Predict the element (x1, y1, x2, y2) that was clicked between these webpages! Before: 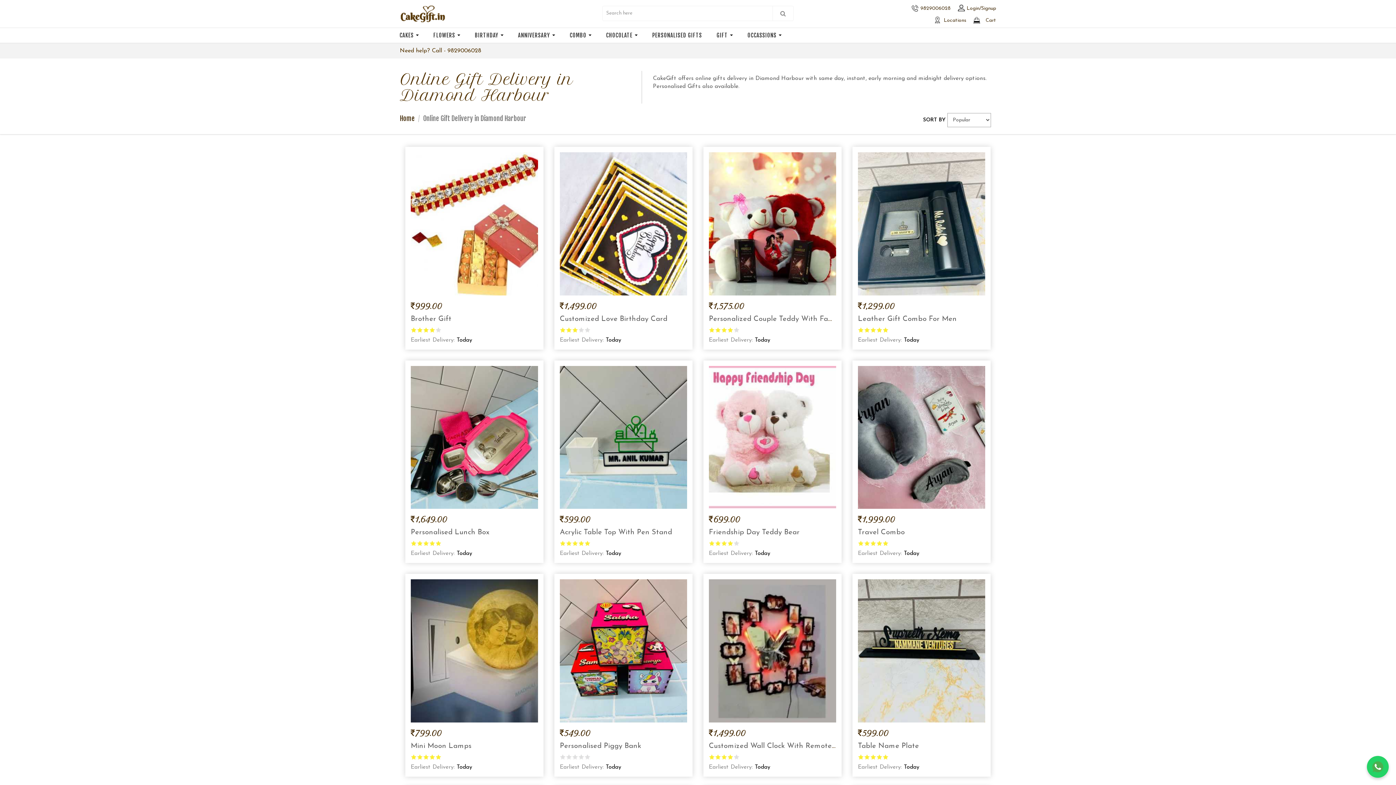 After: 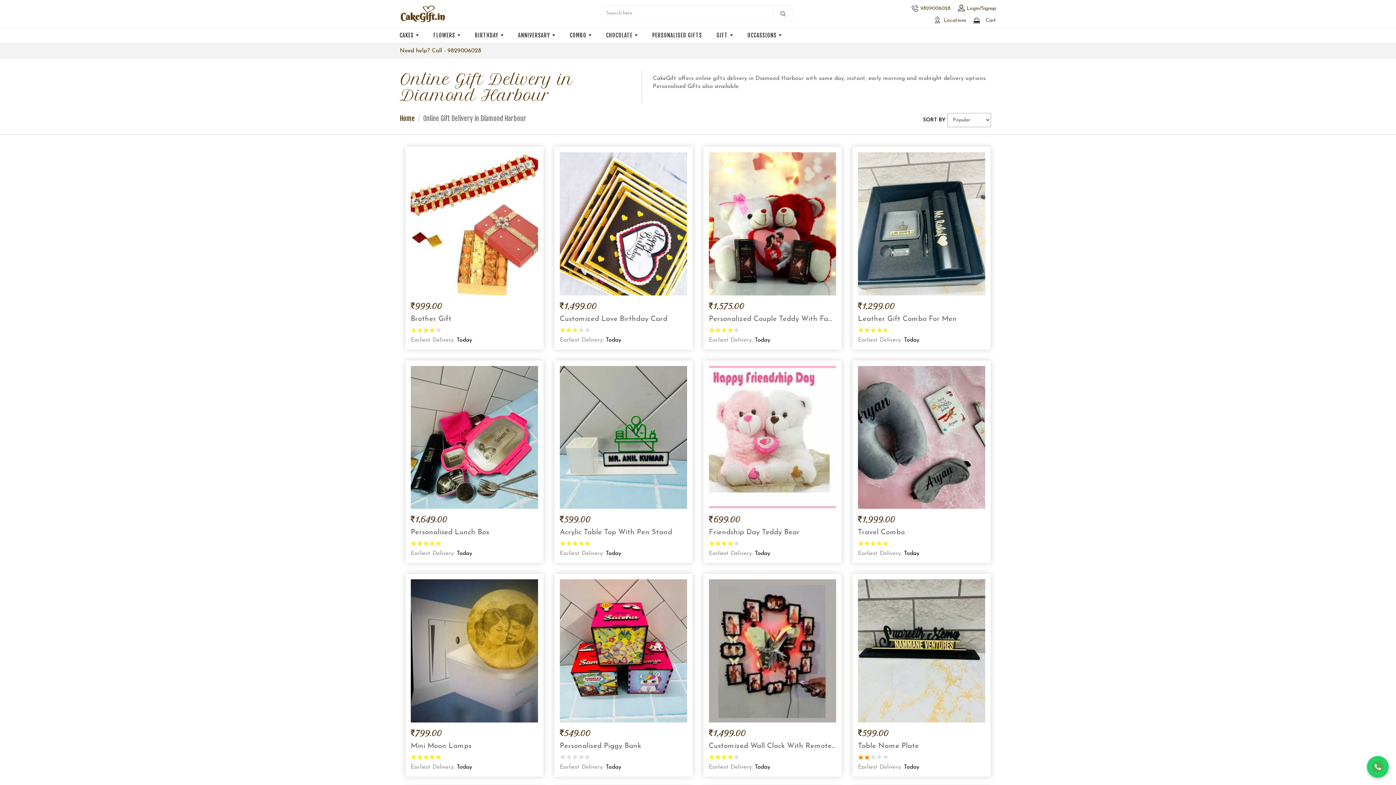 Action: bbox: (864, 754, 870, 759) label: Give Table Name Plate 2/5